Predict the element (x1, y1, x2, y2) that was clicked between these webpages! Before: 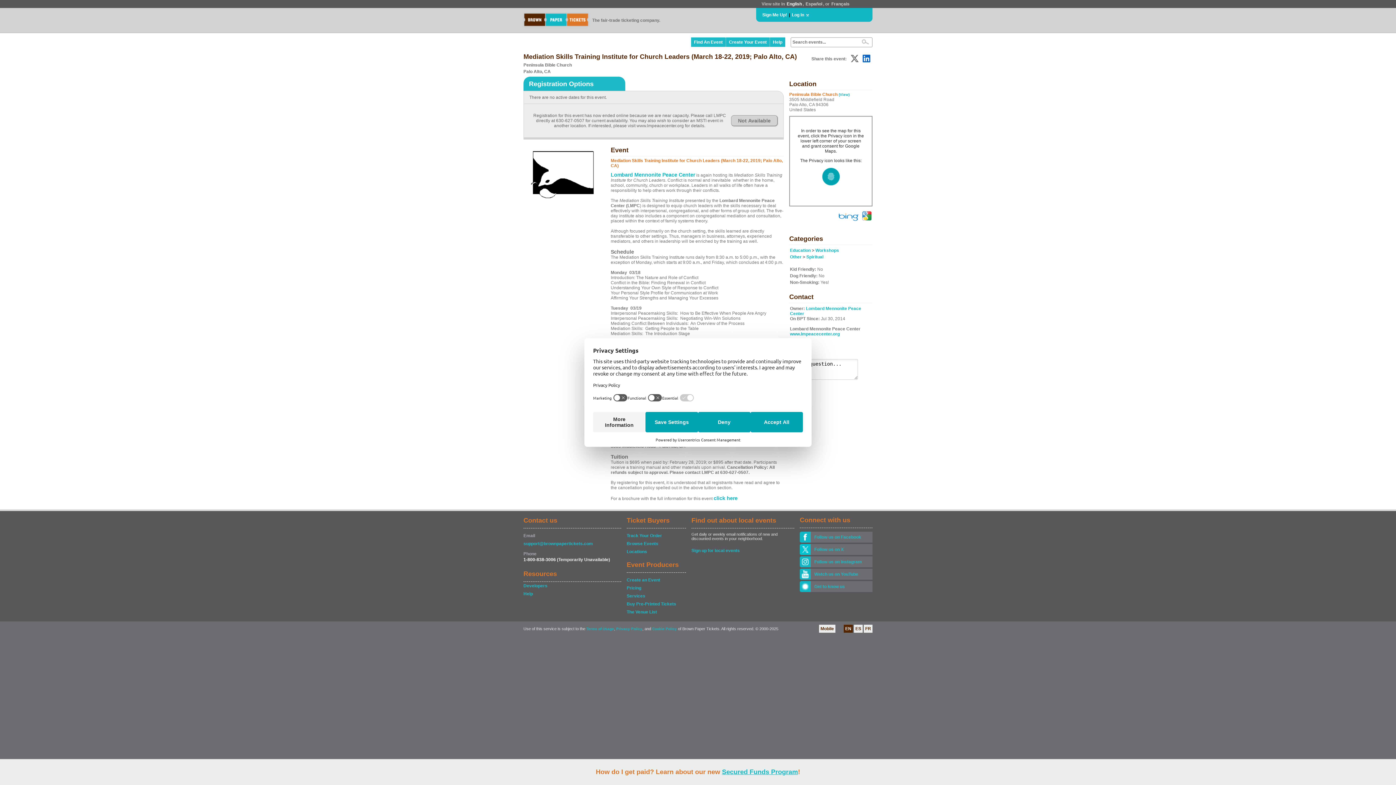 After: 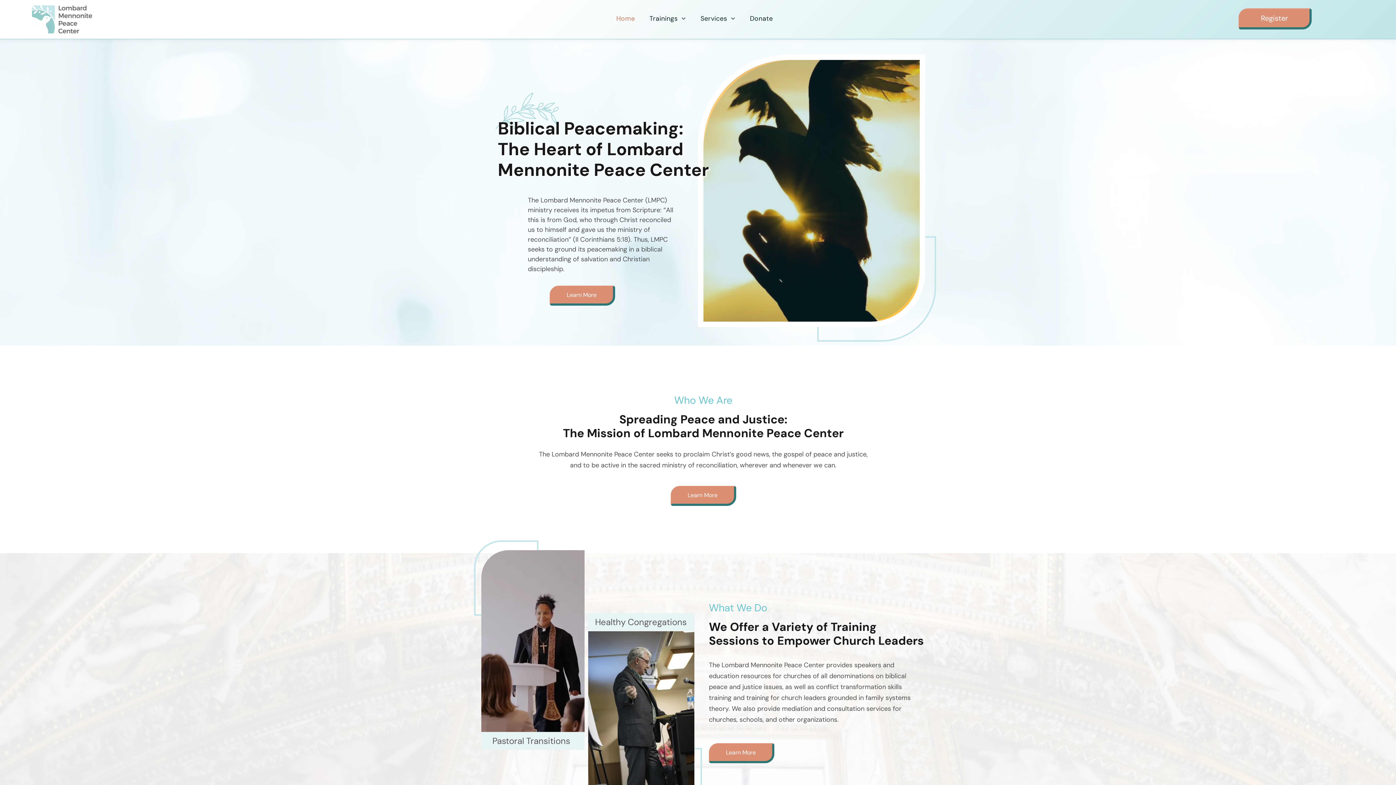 Action: bbox: (790, 331, 840, 336) label: www.lmpeacecenter.org